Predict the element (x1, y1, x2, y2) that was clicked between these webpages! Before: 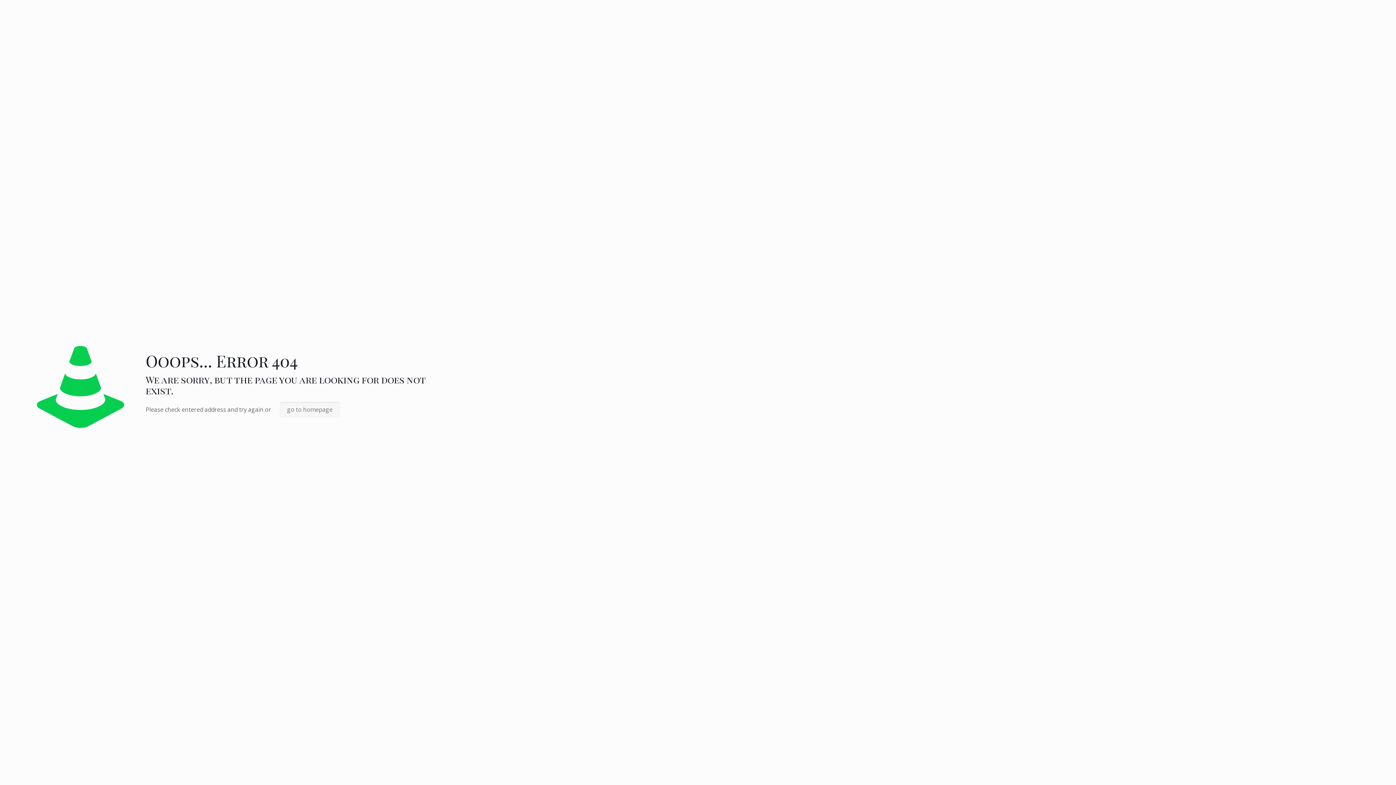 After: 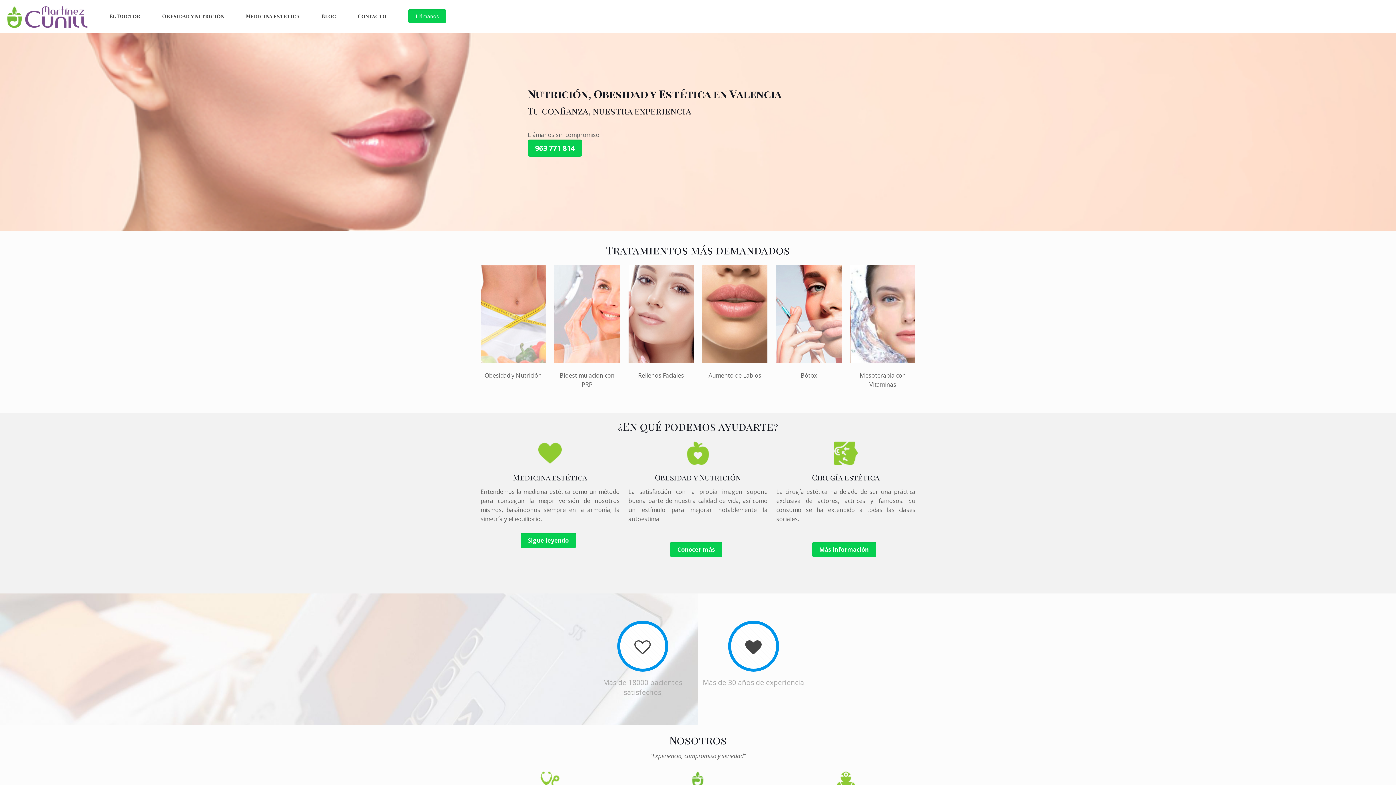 Action: label: go to homepage bbox: (279, 402, 339, 417)